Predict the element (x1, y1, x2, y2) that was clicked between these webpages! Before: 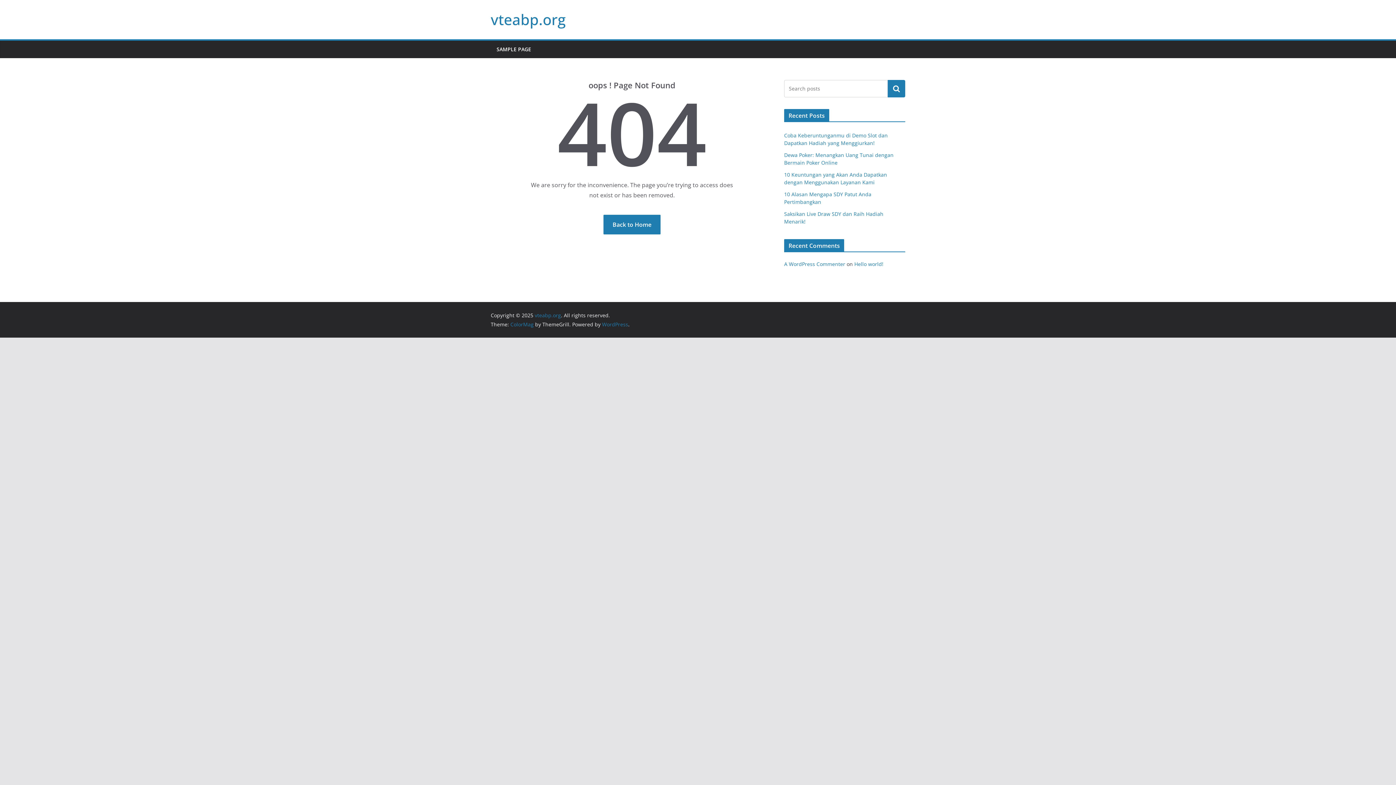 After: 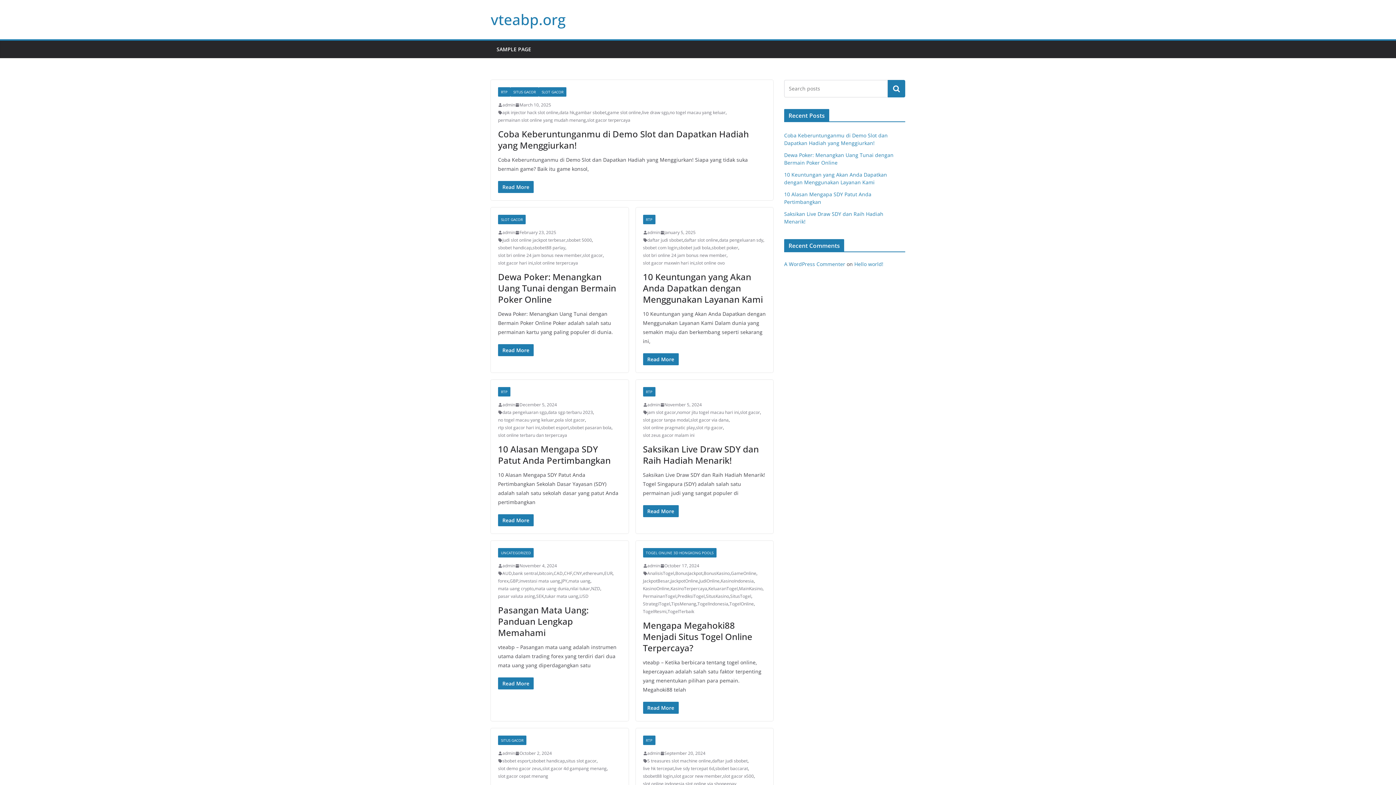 Action: bbox: (534, 312, 561, 318) label: vteabp.org